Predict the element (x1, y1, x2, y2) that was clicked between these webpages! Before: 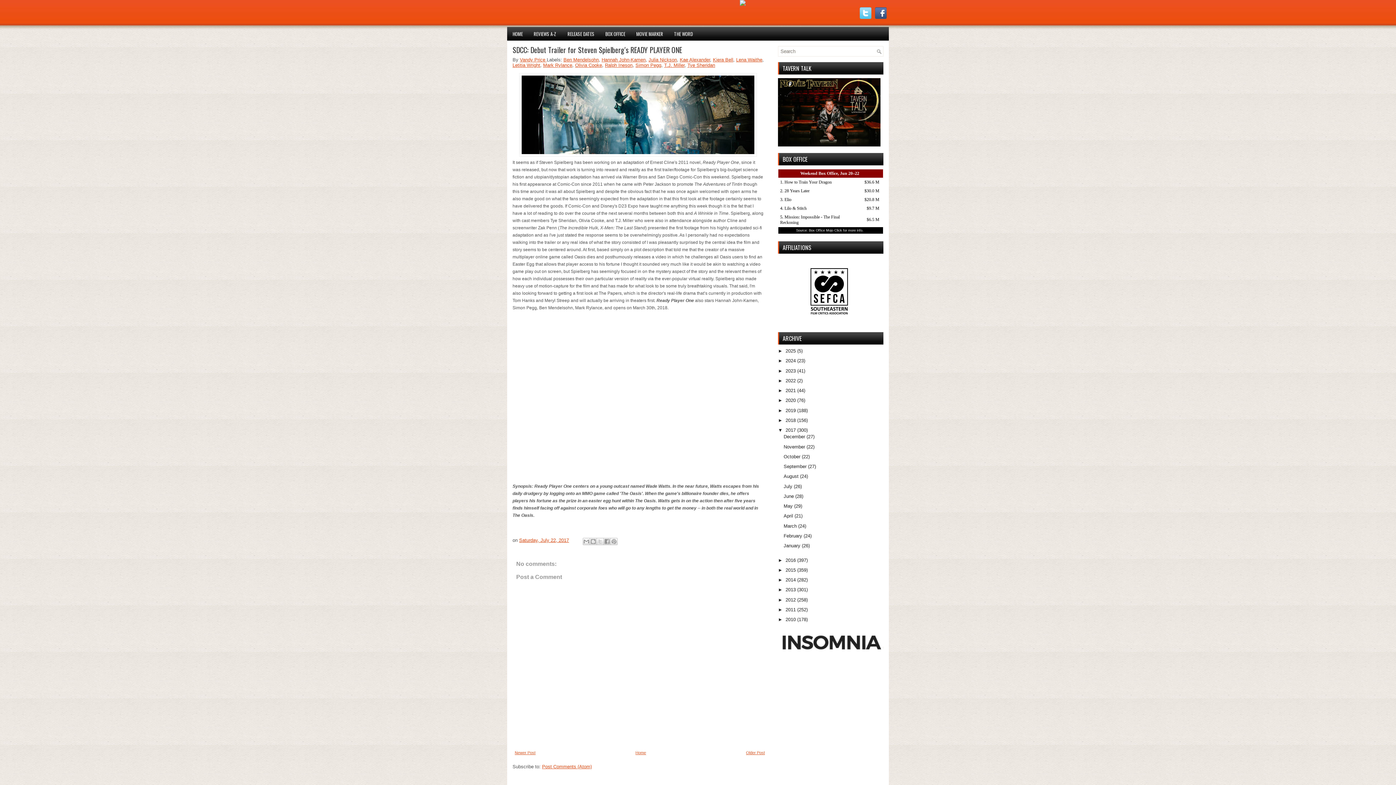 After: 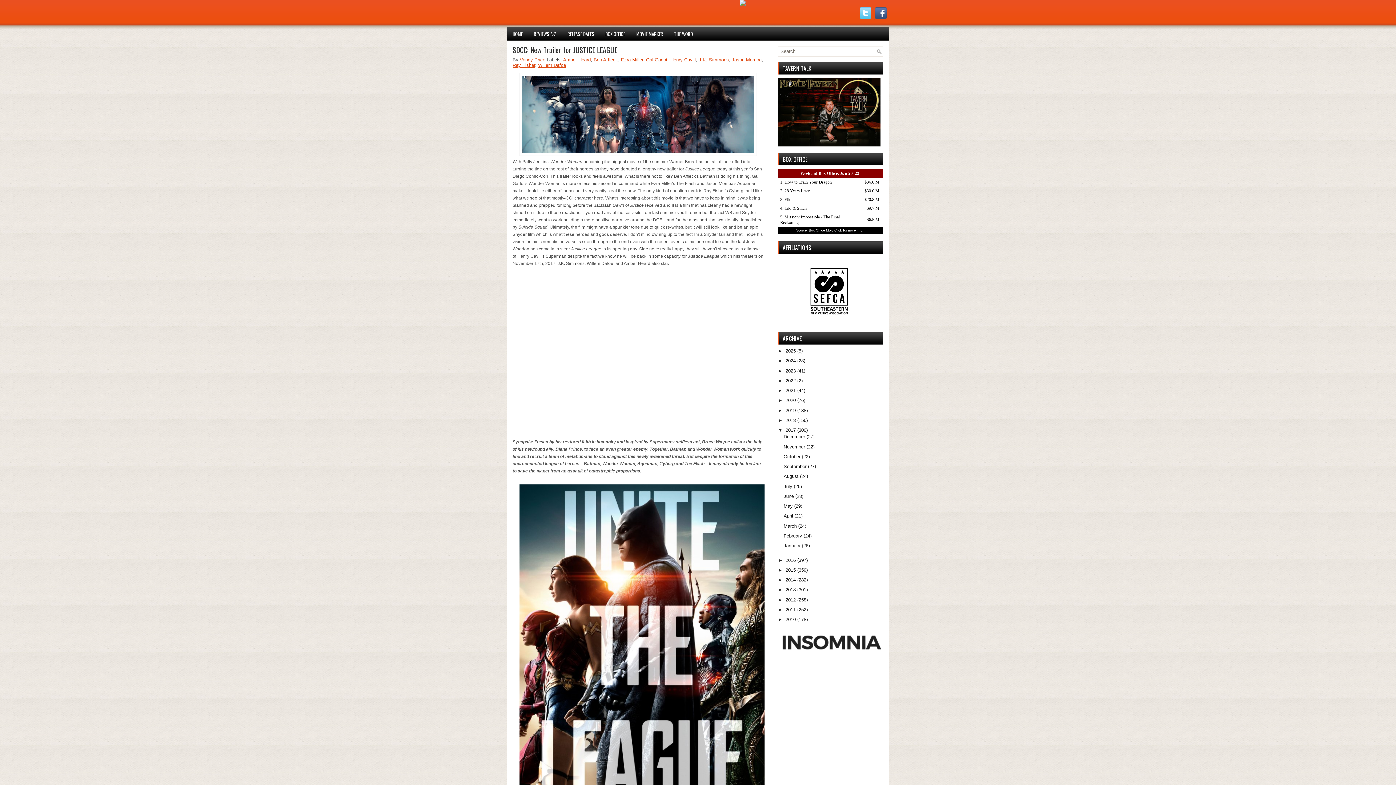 Action: label: Newer Post bbox: (514, 750, 535, 755)